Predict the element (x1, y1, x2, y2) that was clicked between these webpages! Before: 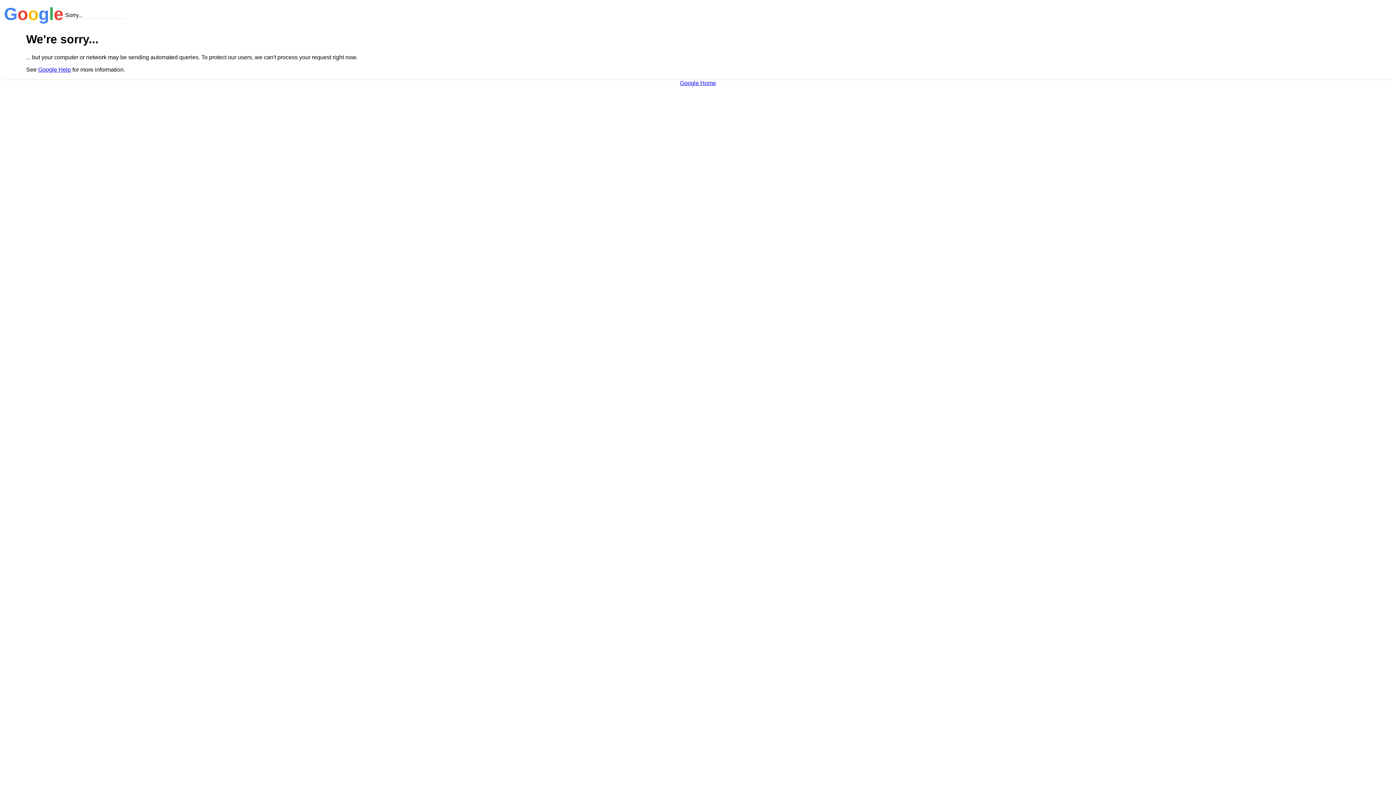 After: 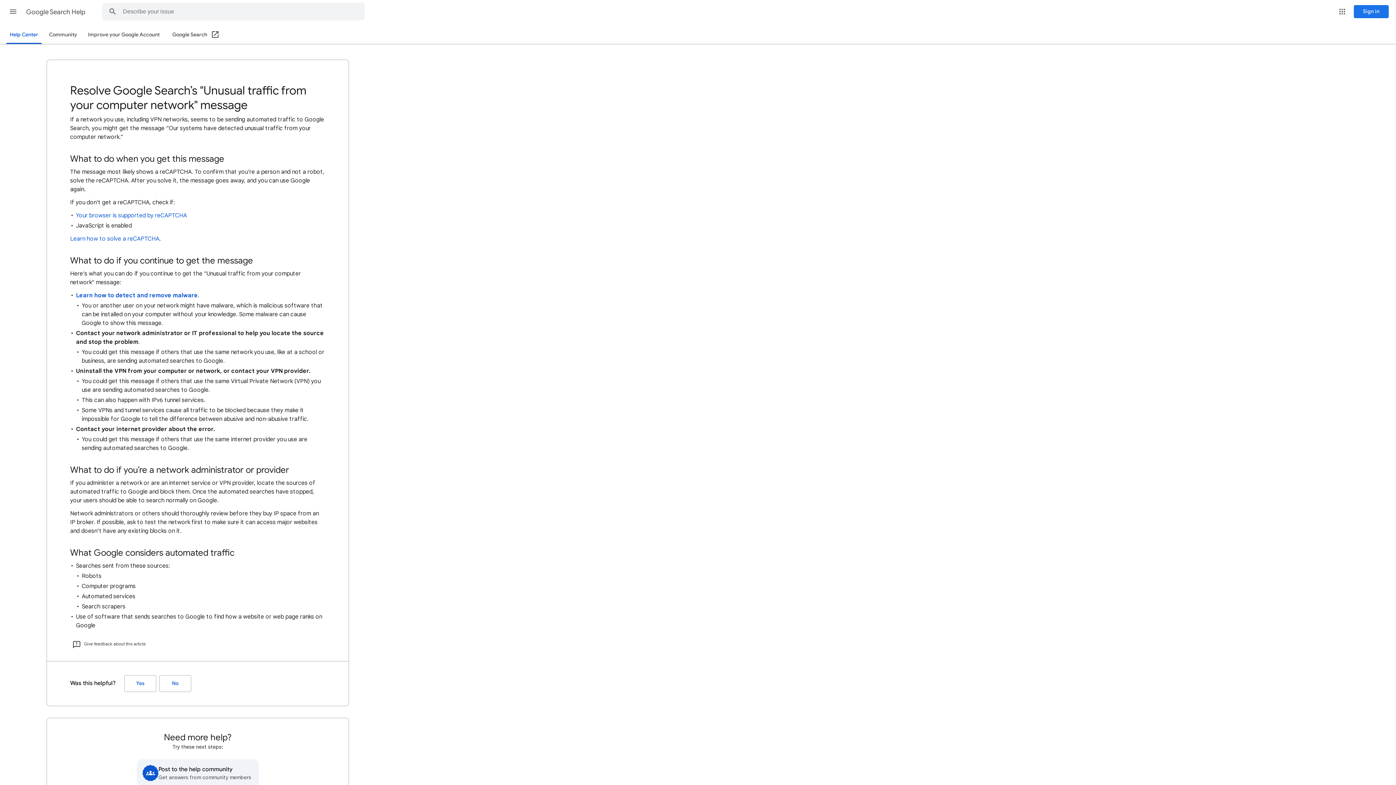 Action: bbox: (38, 66, 70, 72) label: Google Help